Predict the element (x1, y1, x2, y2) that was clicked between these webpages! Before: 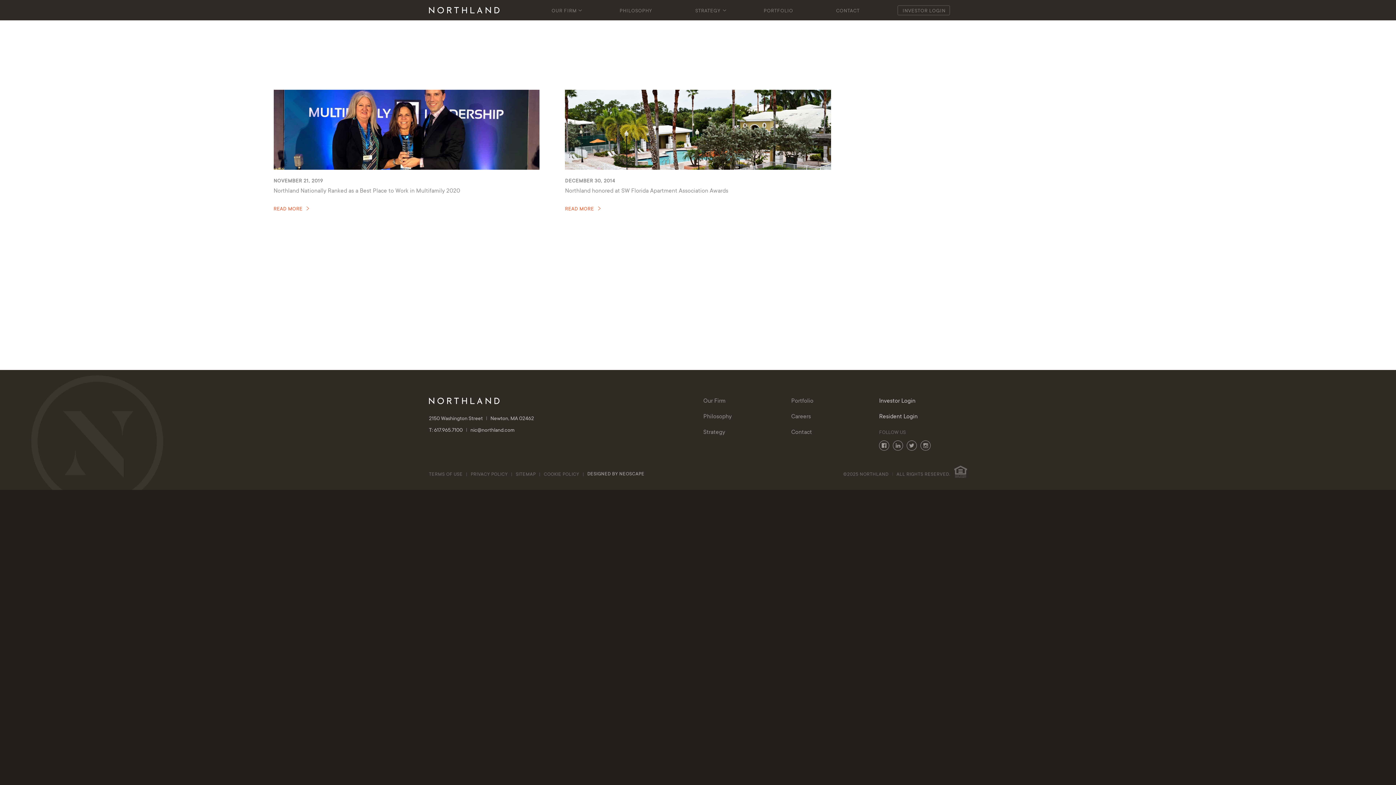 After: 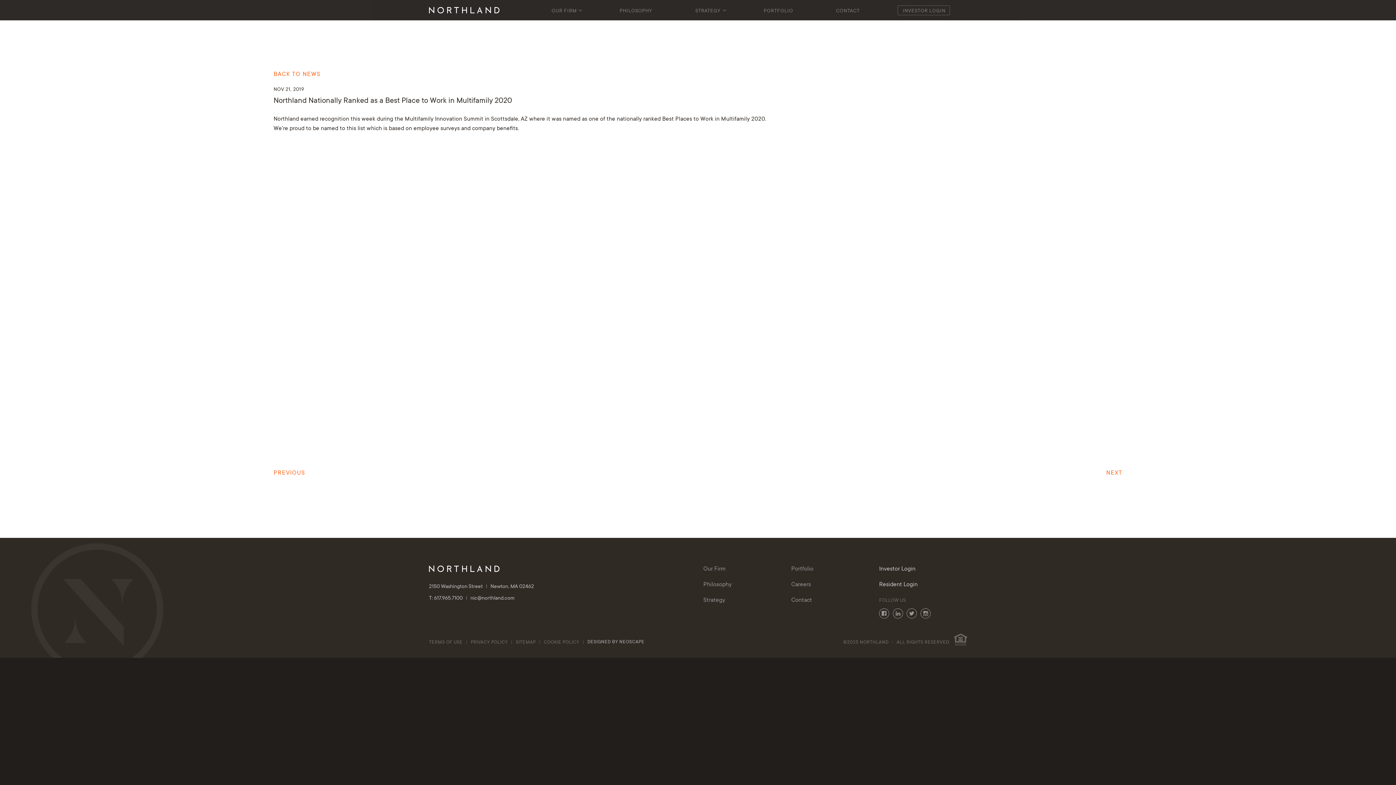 Action: label: READ MORE bbox: (273, 205, 302, 213)